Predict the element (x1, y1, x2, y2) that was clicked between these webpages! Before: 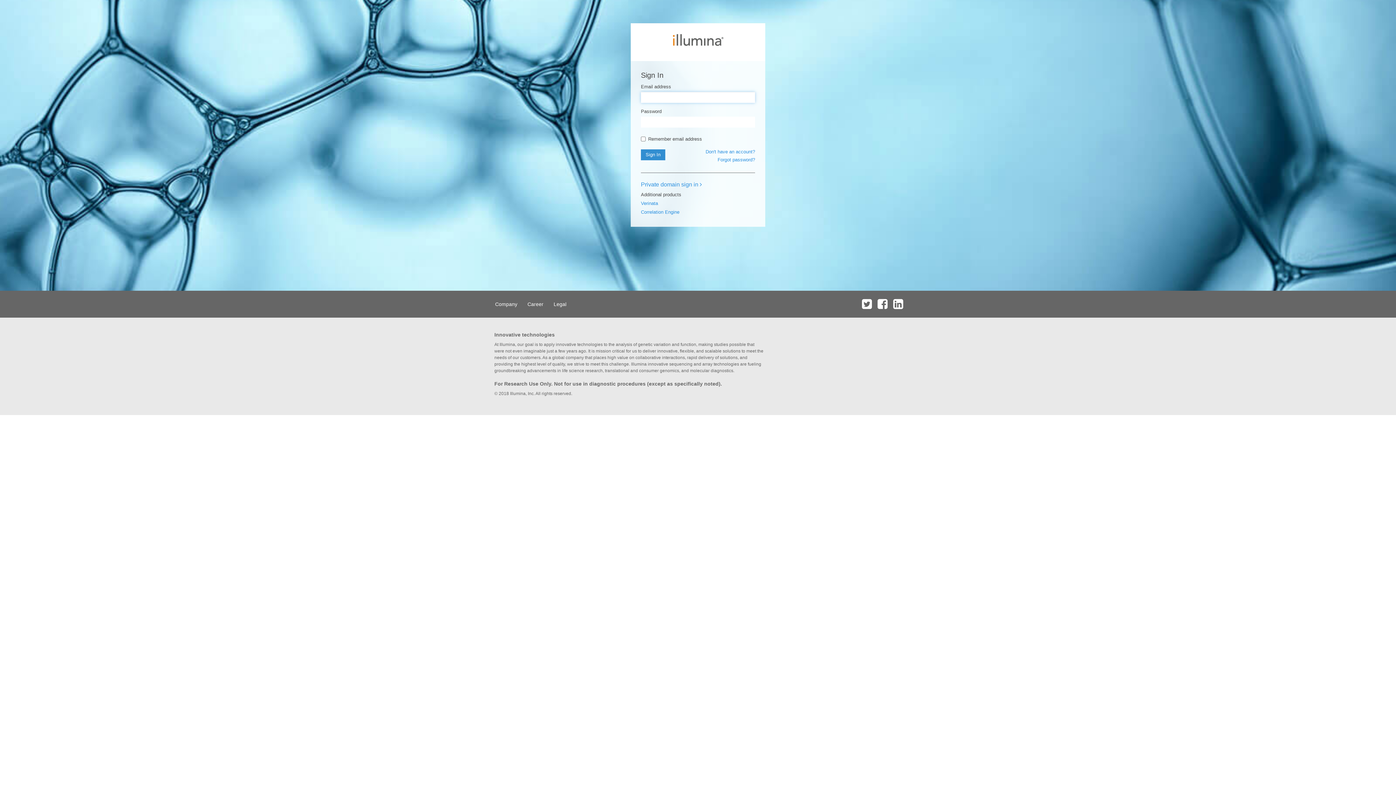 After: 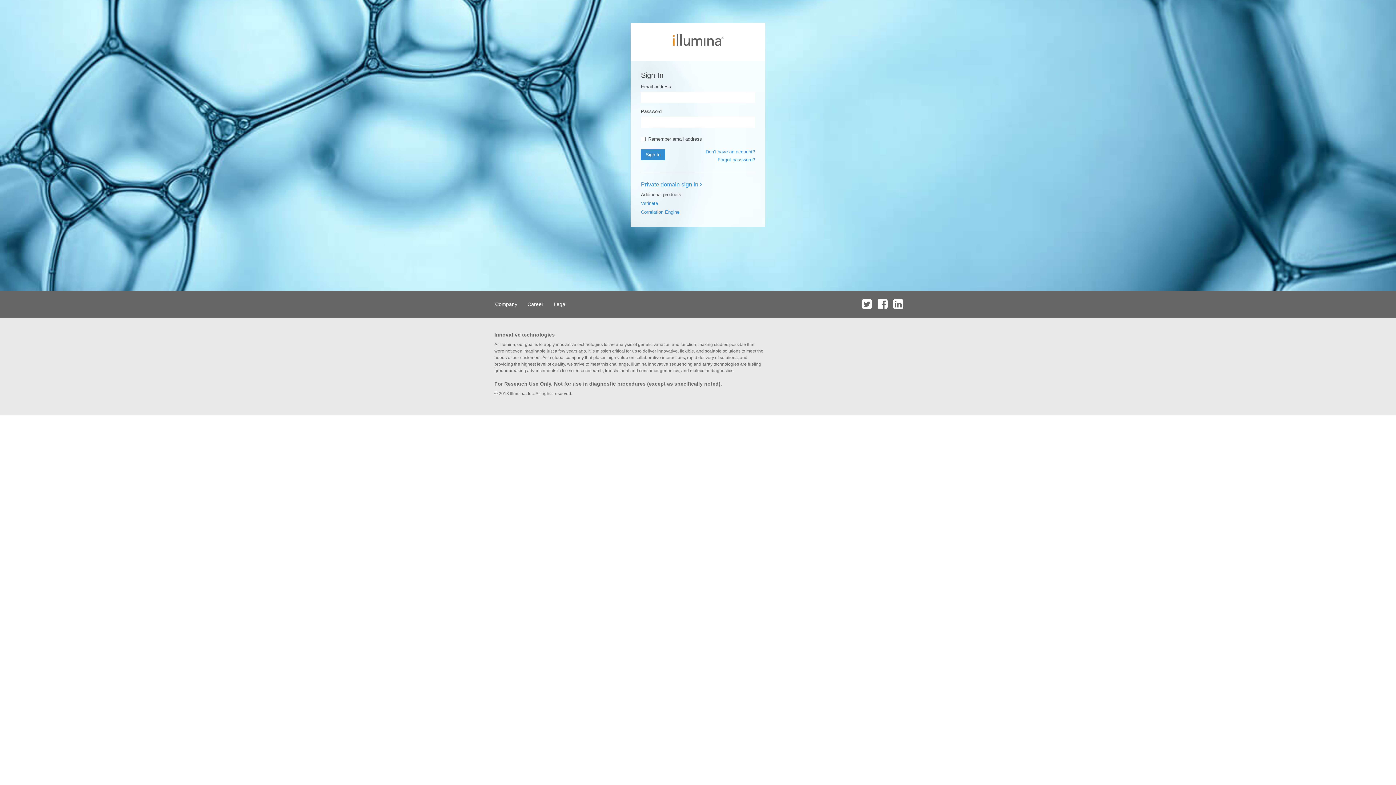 Action: bbox: (875, 290, 889, 317)